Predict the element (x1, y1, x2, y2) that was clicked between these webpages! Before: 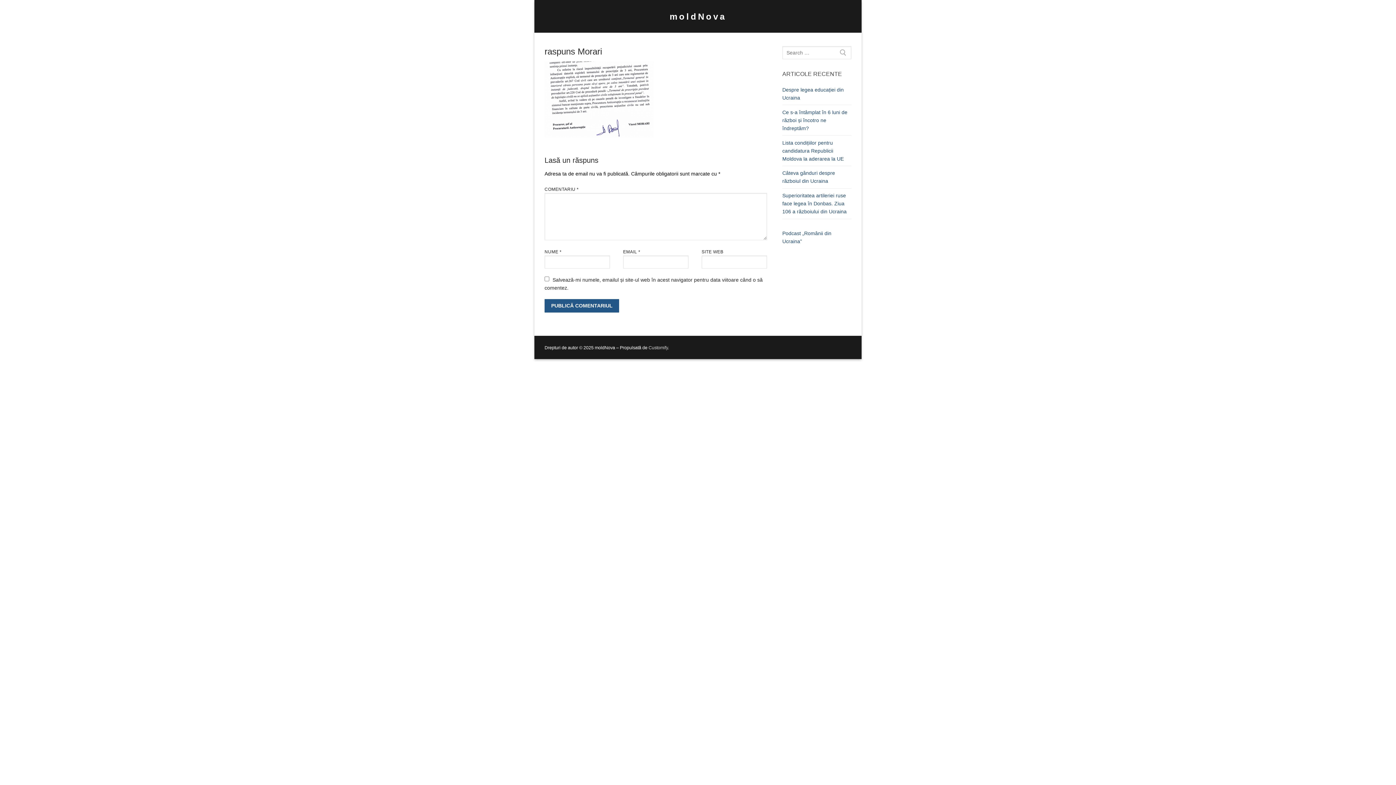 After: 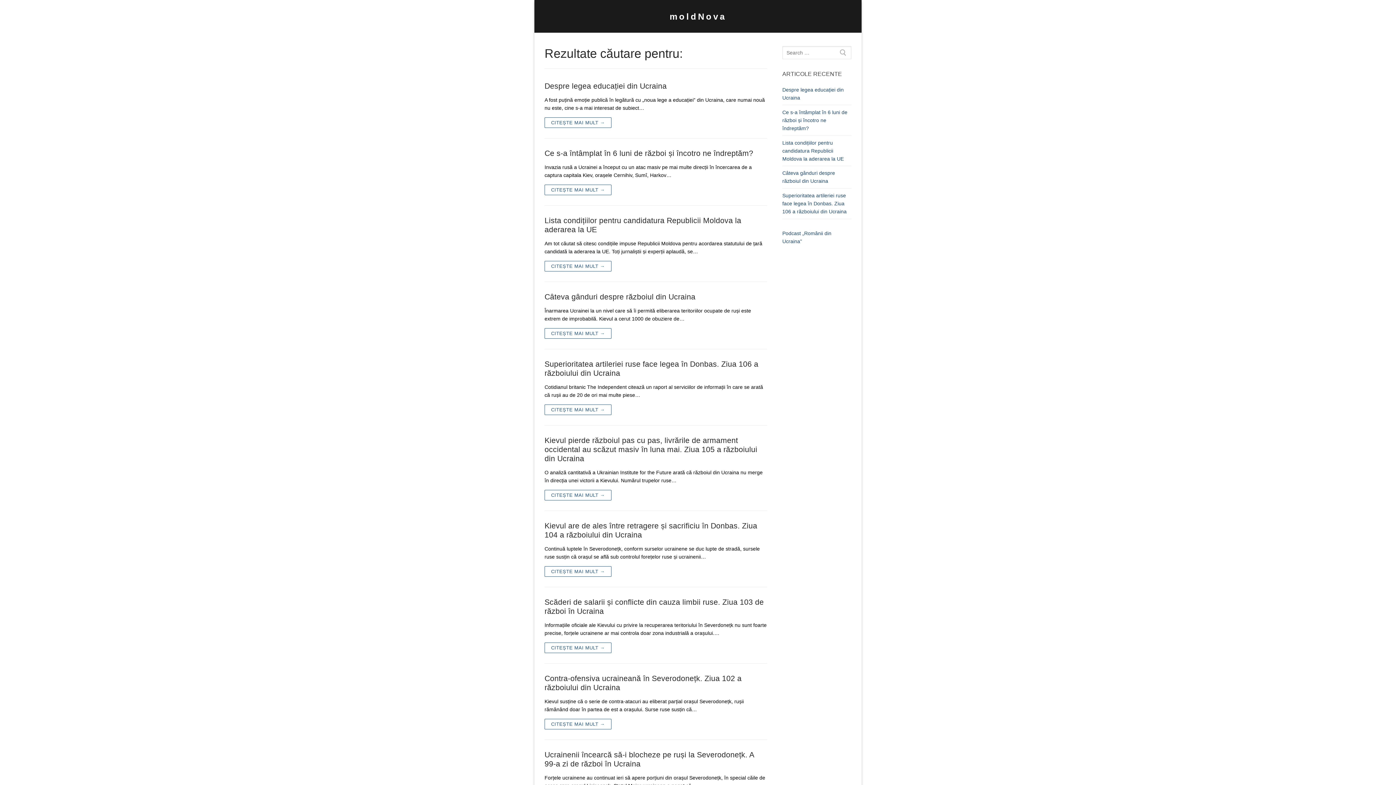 Action: bbox: (834, 46, 851, 59)